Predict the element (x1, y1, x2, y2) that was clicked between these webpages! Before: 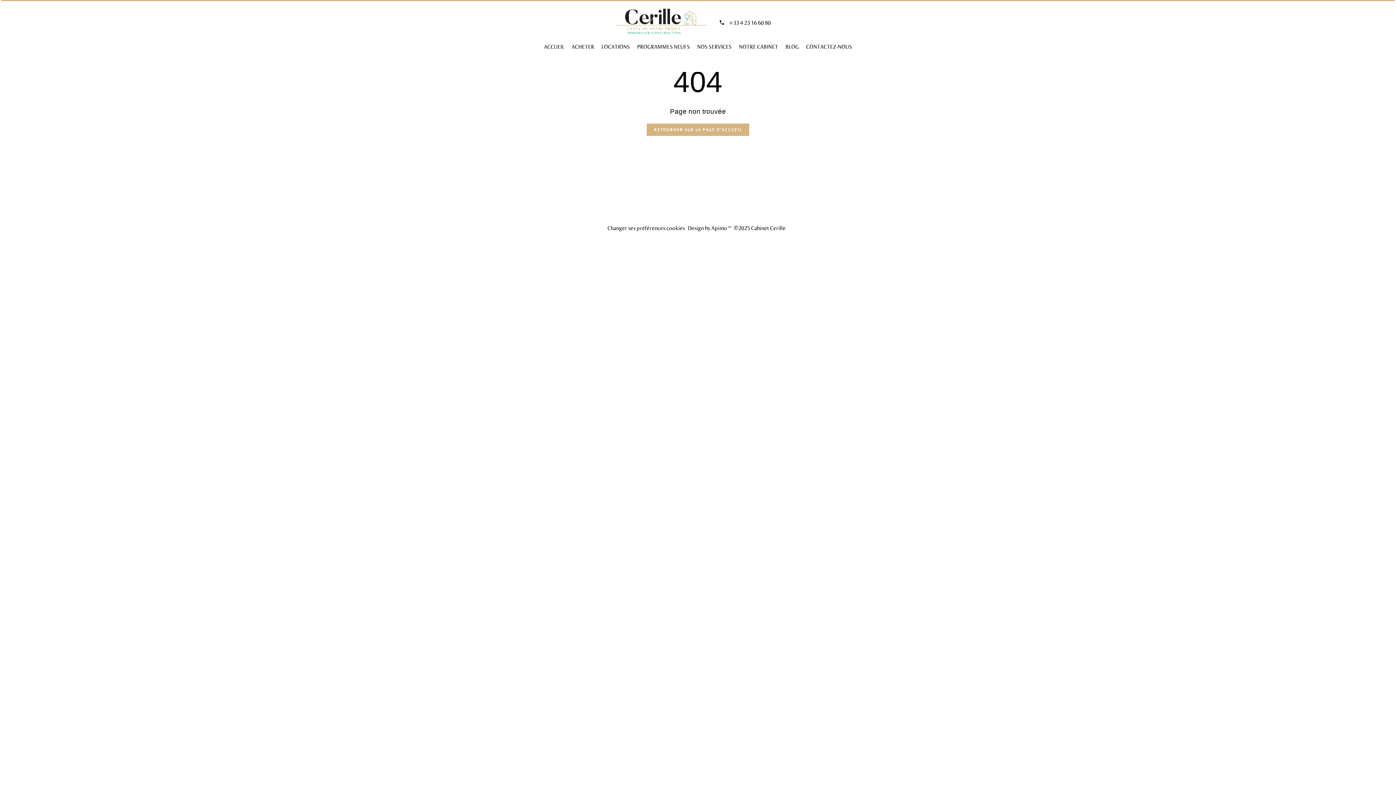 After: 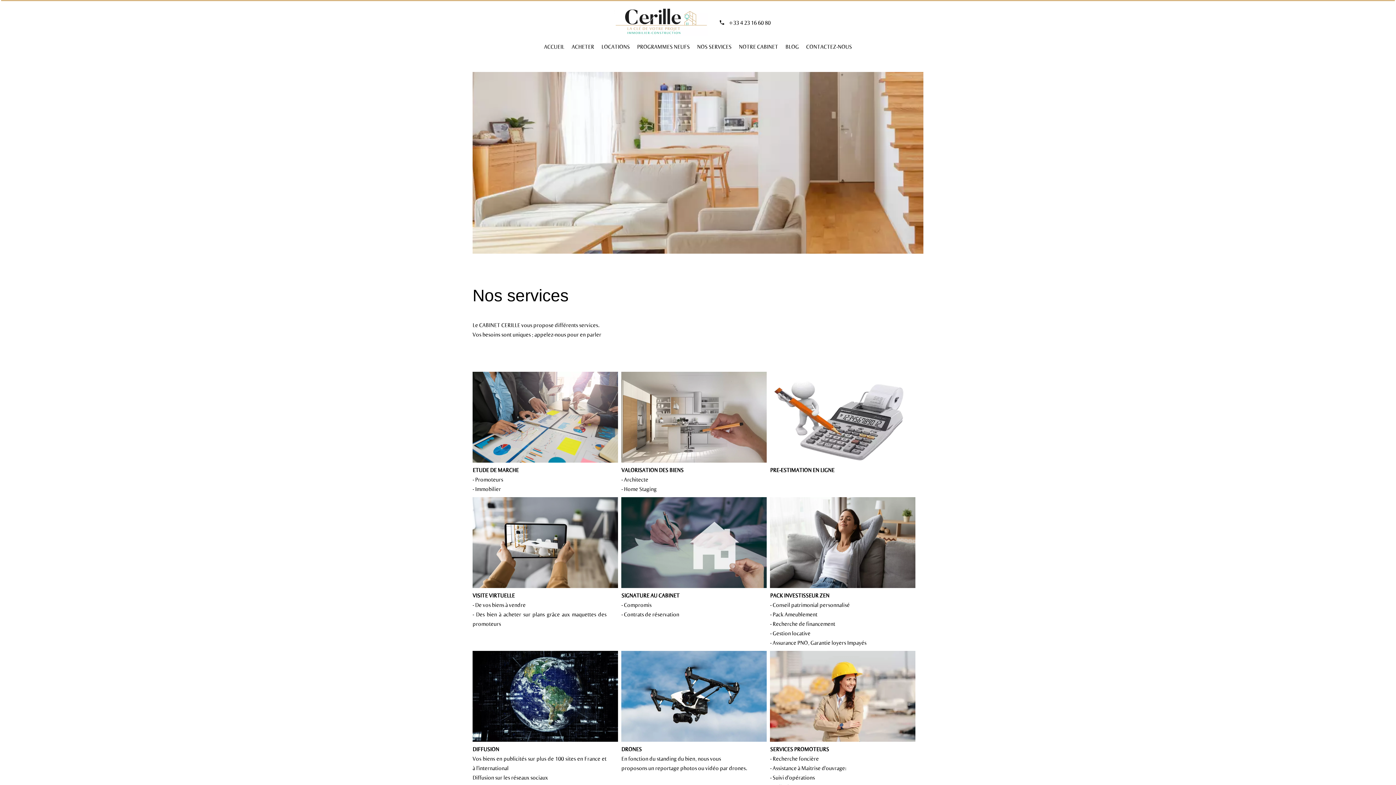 Action: label: NOS SERVICES bbox: (697, 43, 731, 49)